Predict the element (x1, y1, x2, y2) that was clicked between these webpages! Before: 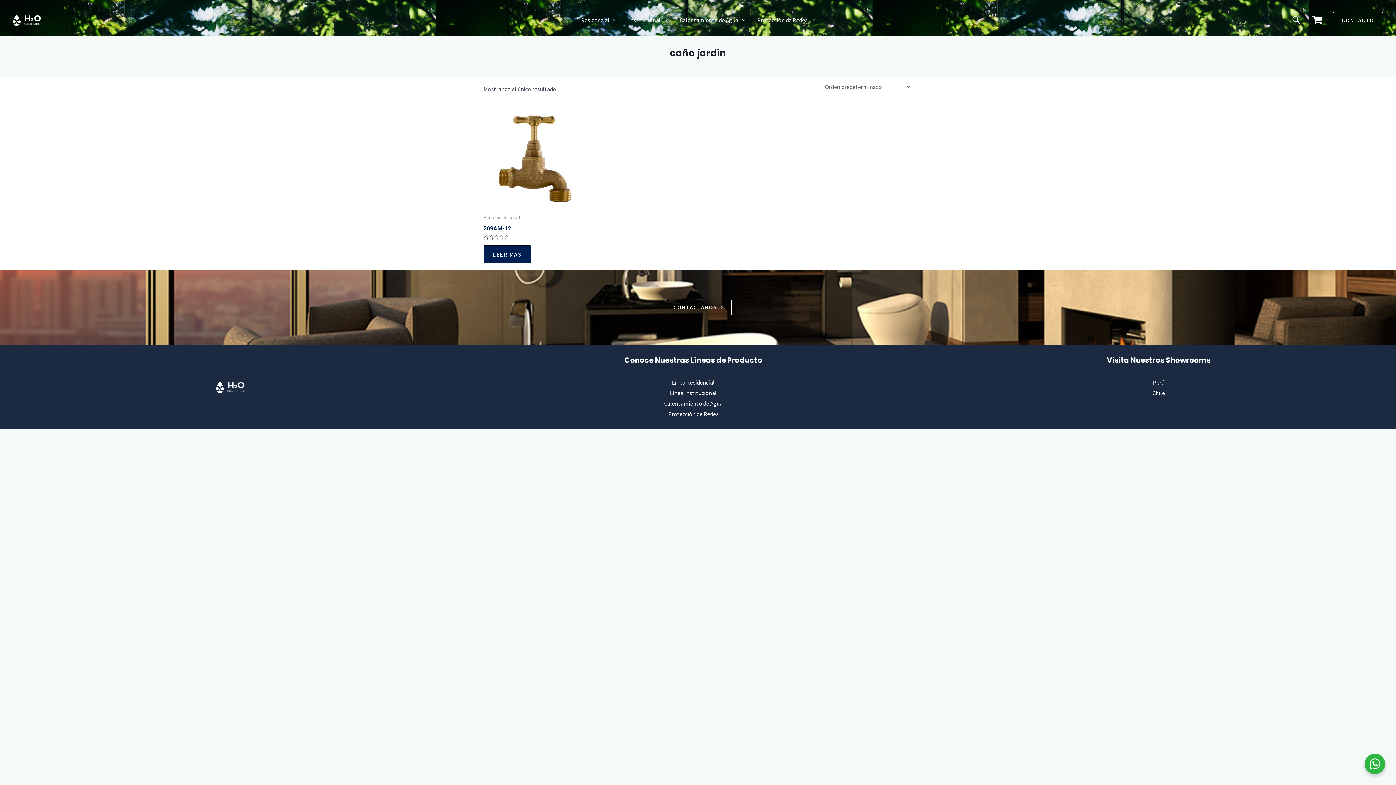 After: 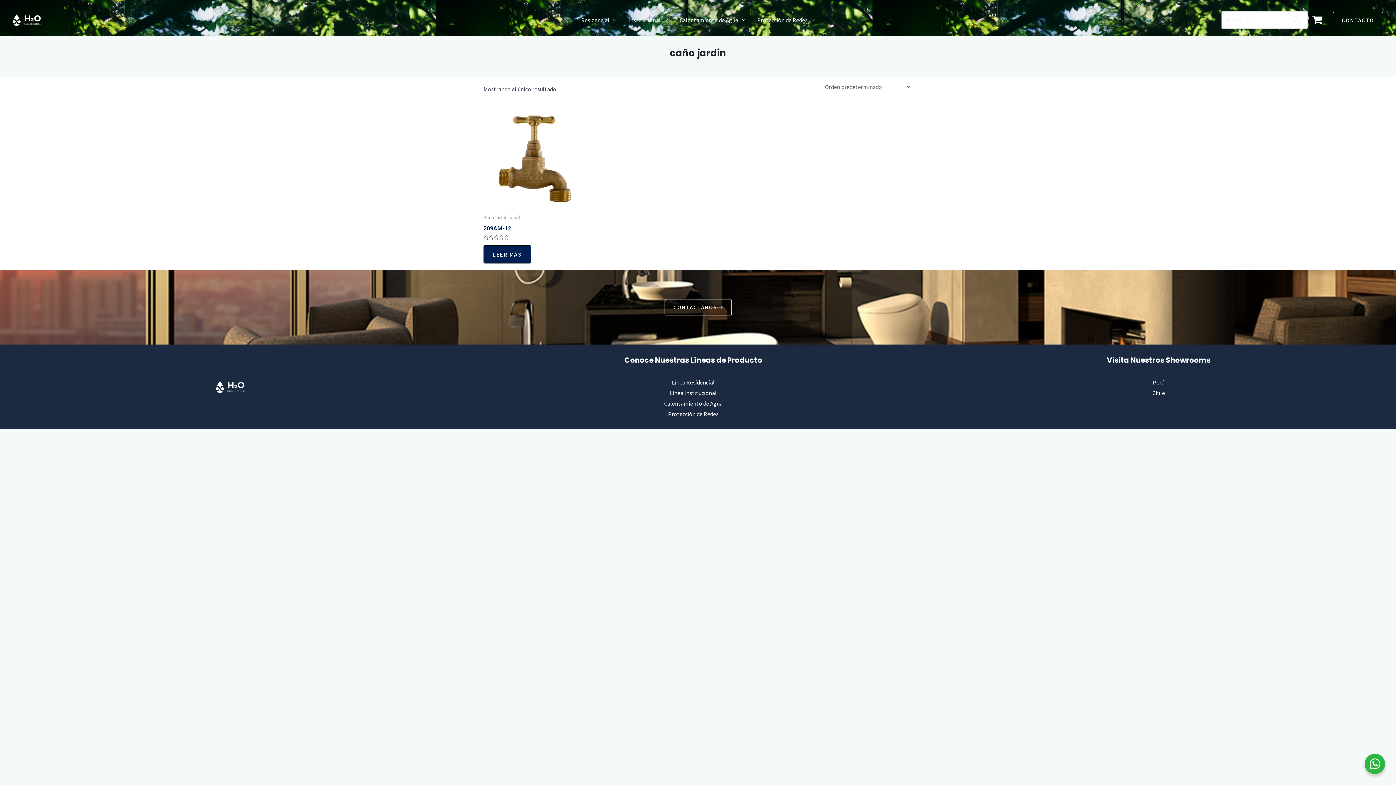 Action: bbox: (1291, 14, 1302, 25) label: Botón de búsqueda